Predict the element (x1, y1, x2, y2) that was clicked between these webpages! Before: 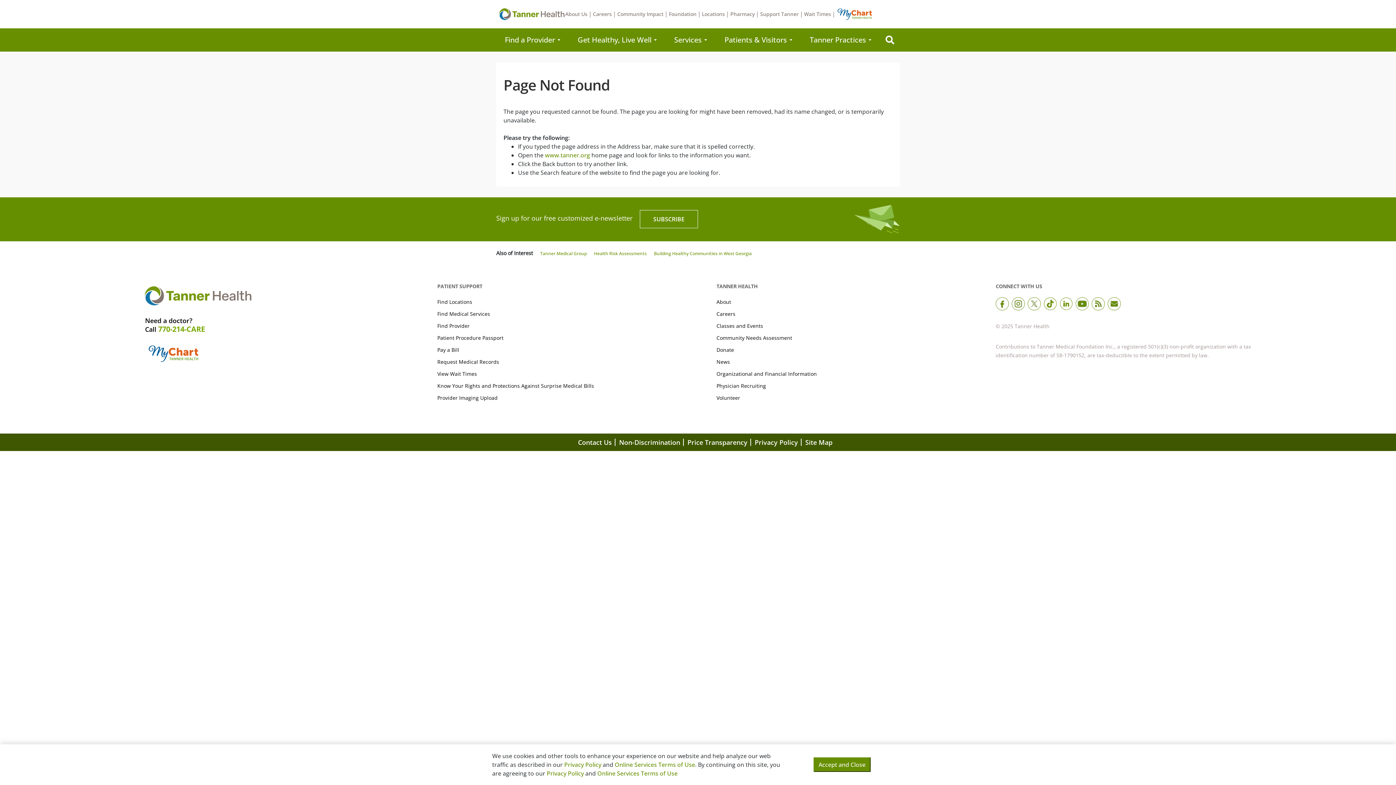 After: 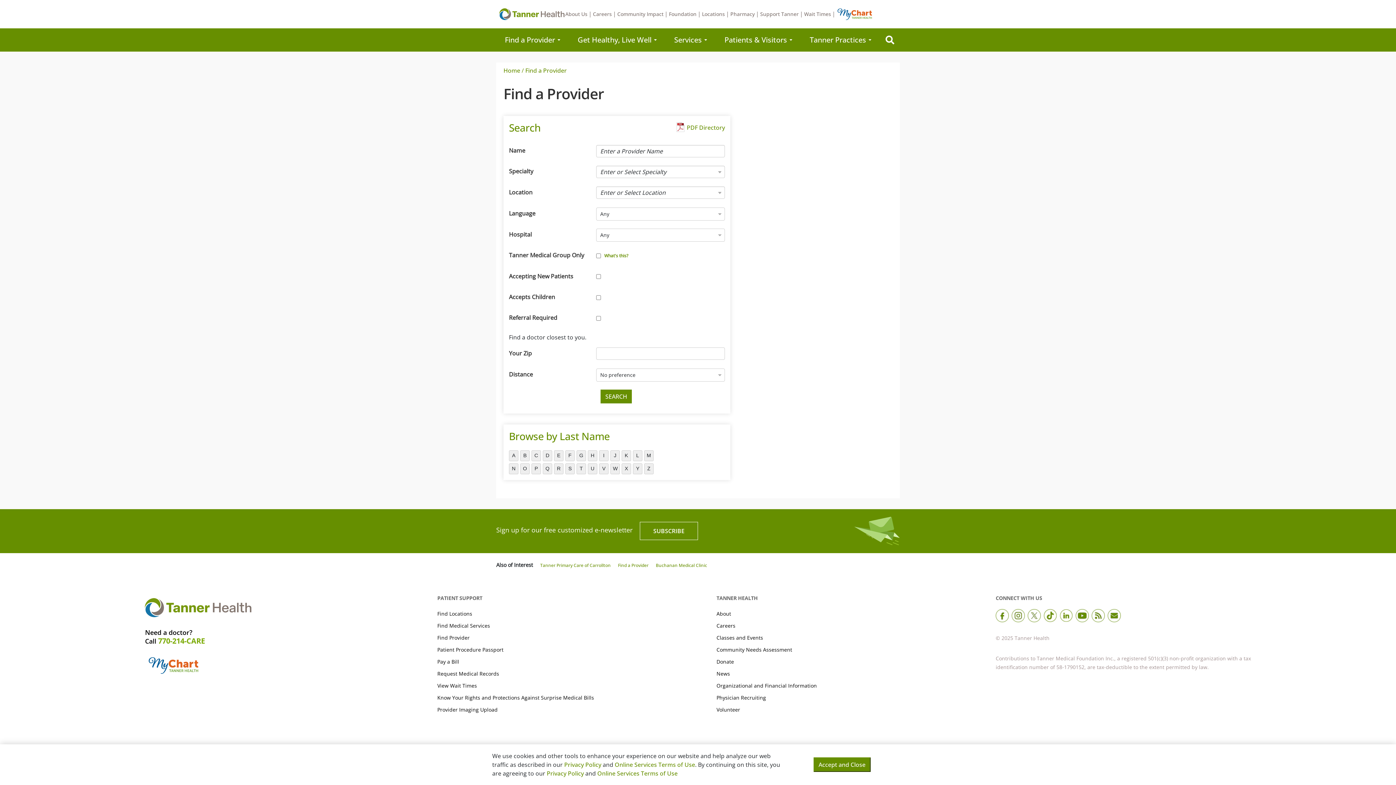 Action: bbox: (437, 322, 469, 329) label: Find Provider